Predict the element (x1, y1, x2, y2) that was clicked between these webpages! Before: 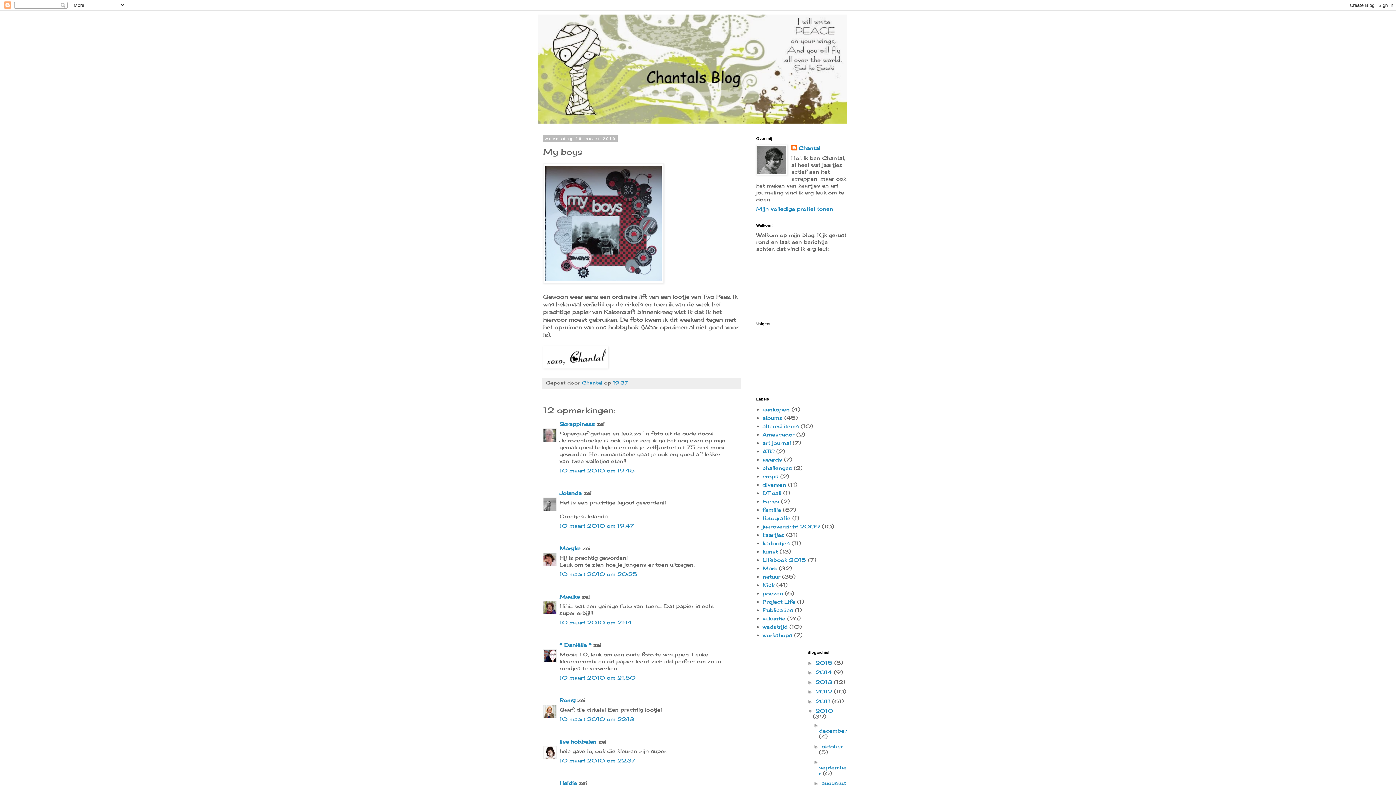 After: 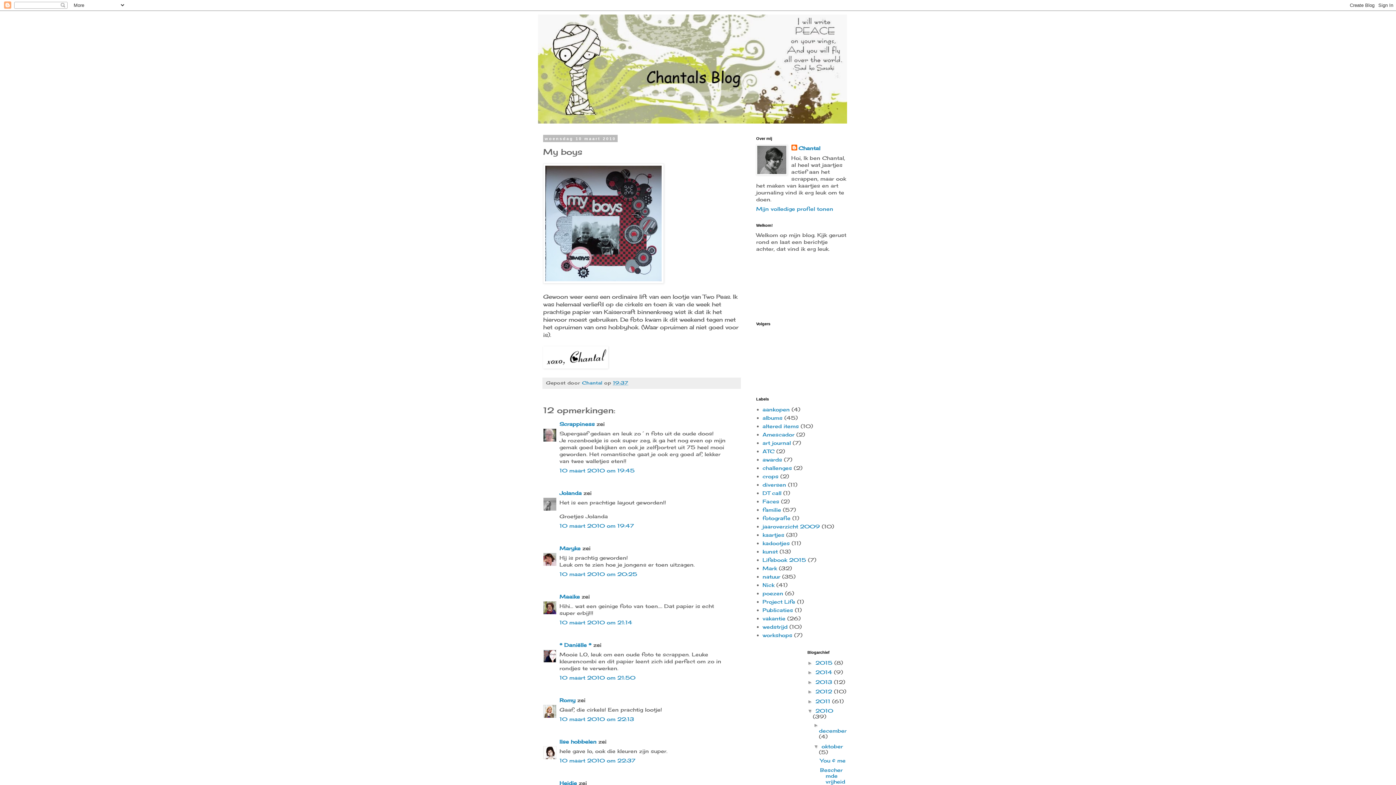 Action: label: ►   bbox: (813, 743, 821, 749)